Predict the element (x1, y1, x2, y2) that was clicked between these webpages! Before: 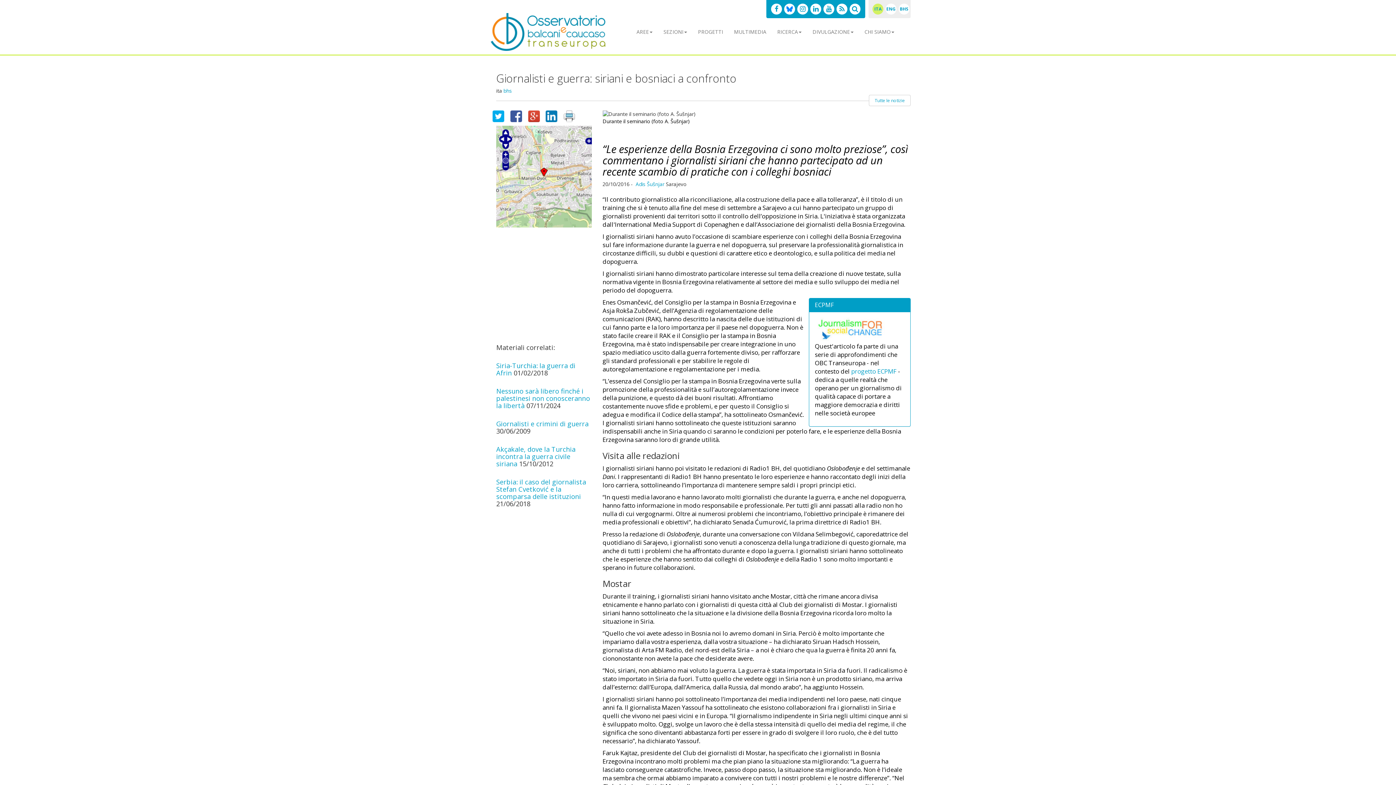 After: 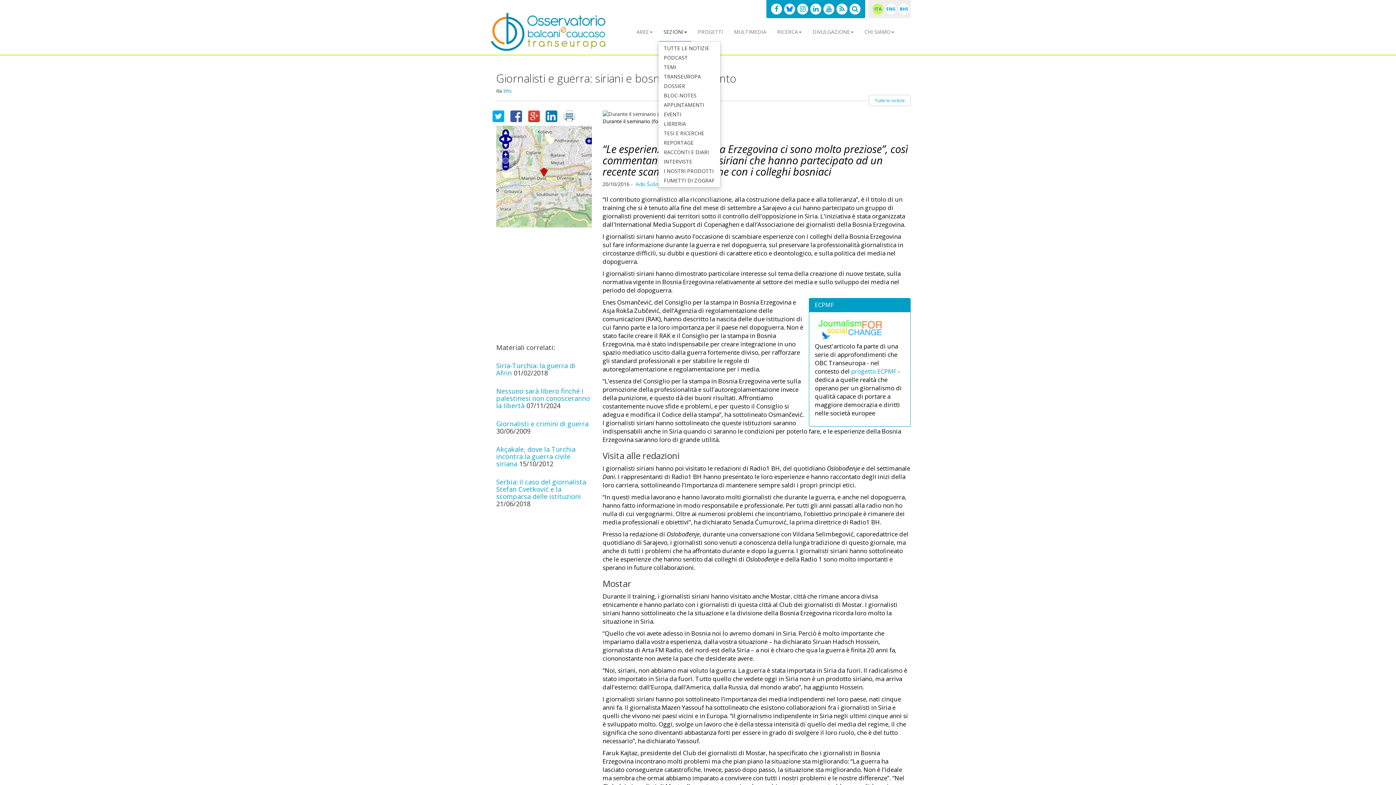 Action: label: SEZIONI bbox: (659, 22, 691, 41)